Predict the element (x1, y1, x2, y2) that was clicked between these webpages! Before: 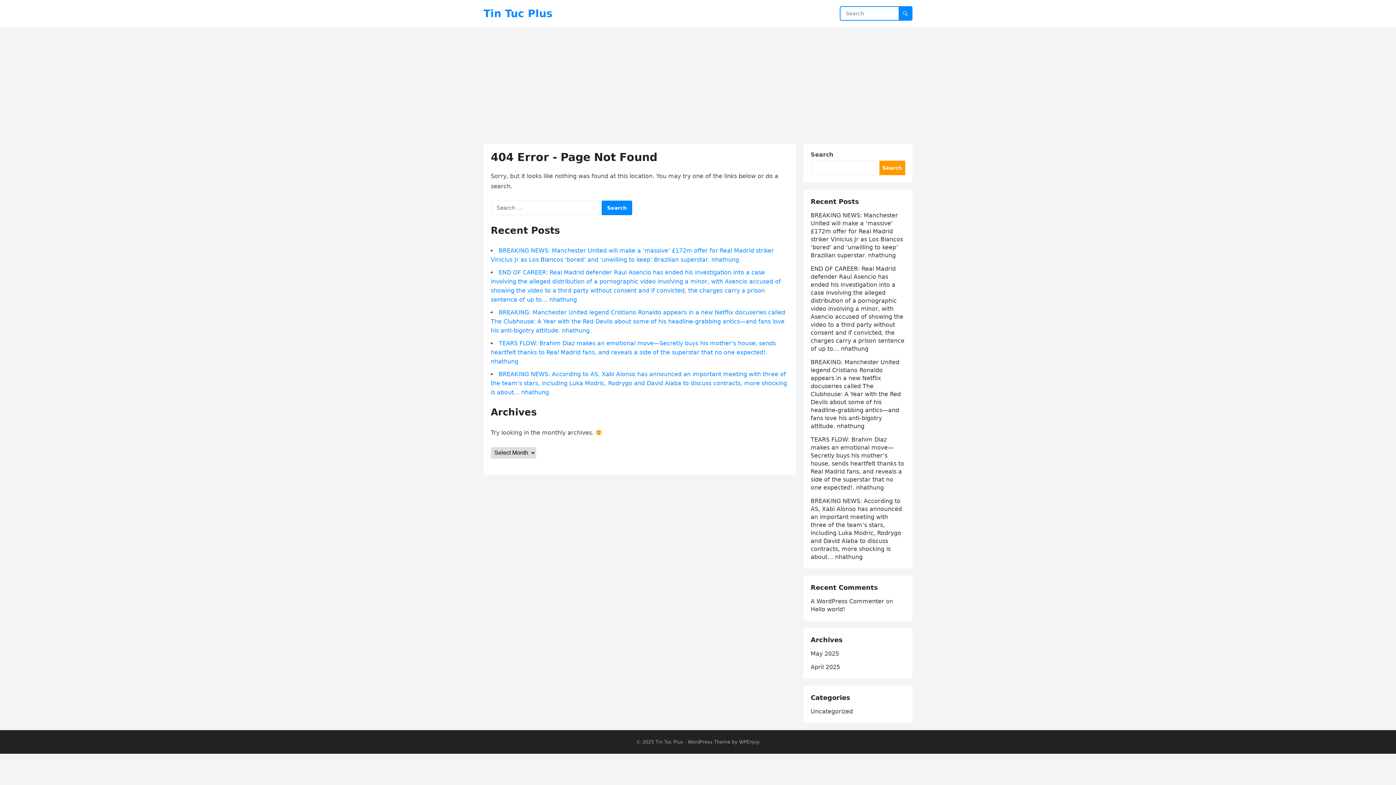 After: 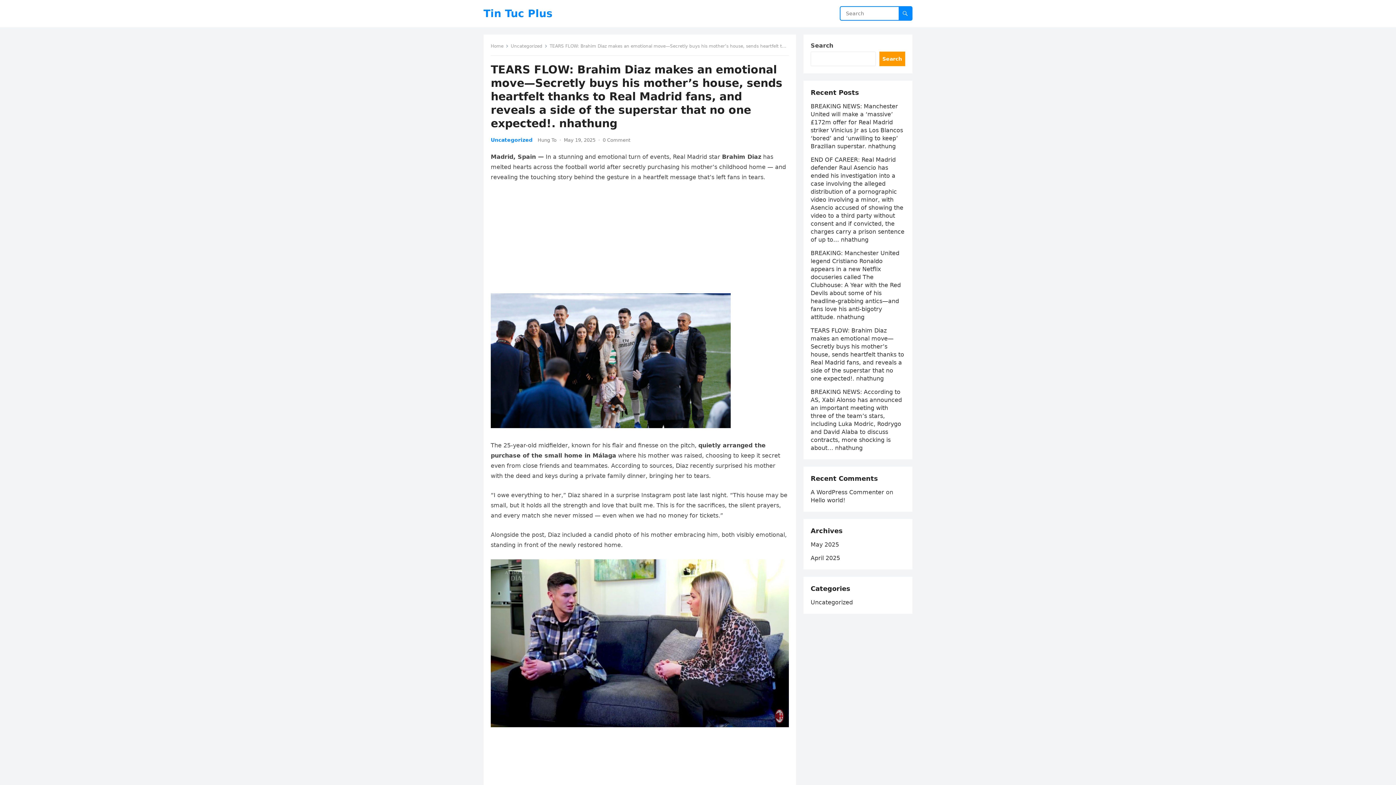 Action: bbox: (490, 340, 776, 365) label: TEARS FLOW: Brahim Diaz makes an emotional move—Secretly buys his mother’s house, sends heartfelt thanks to Real Madrid fans, and reveals a side of the superstar that no one expected!. nhathung